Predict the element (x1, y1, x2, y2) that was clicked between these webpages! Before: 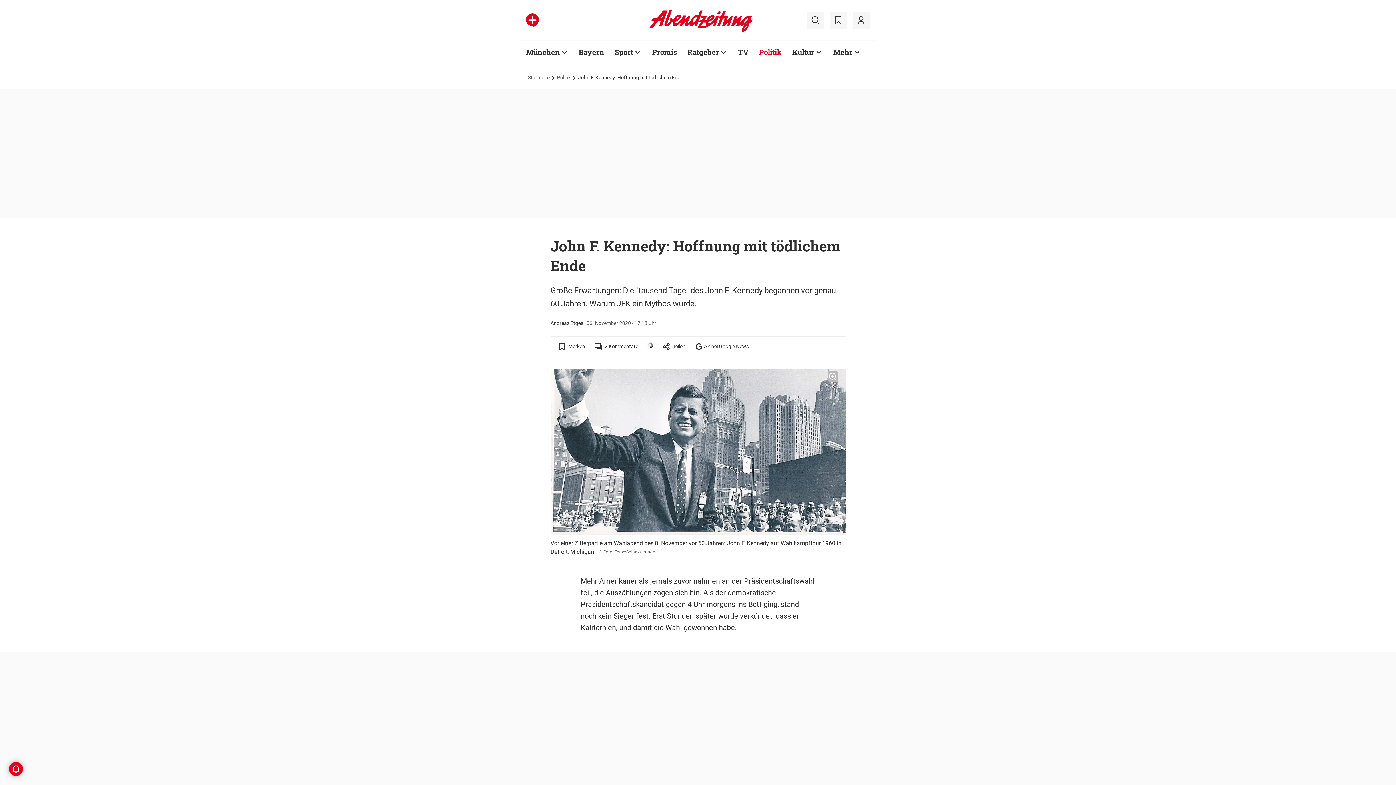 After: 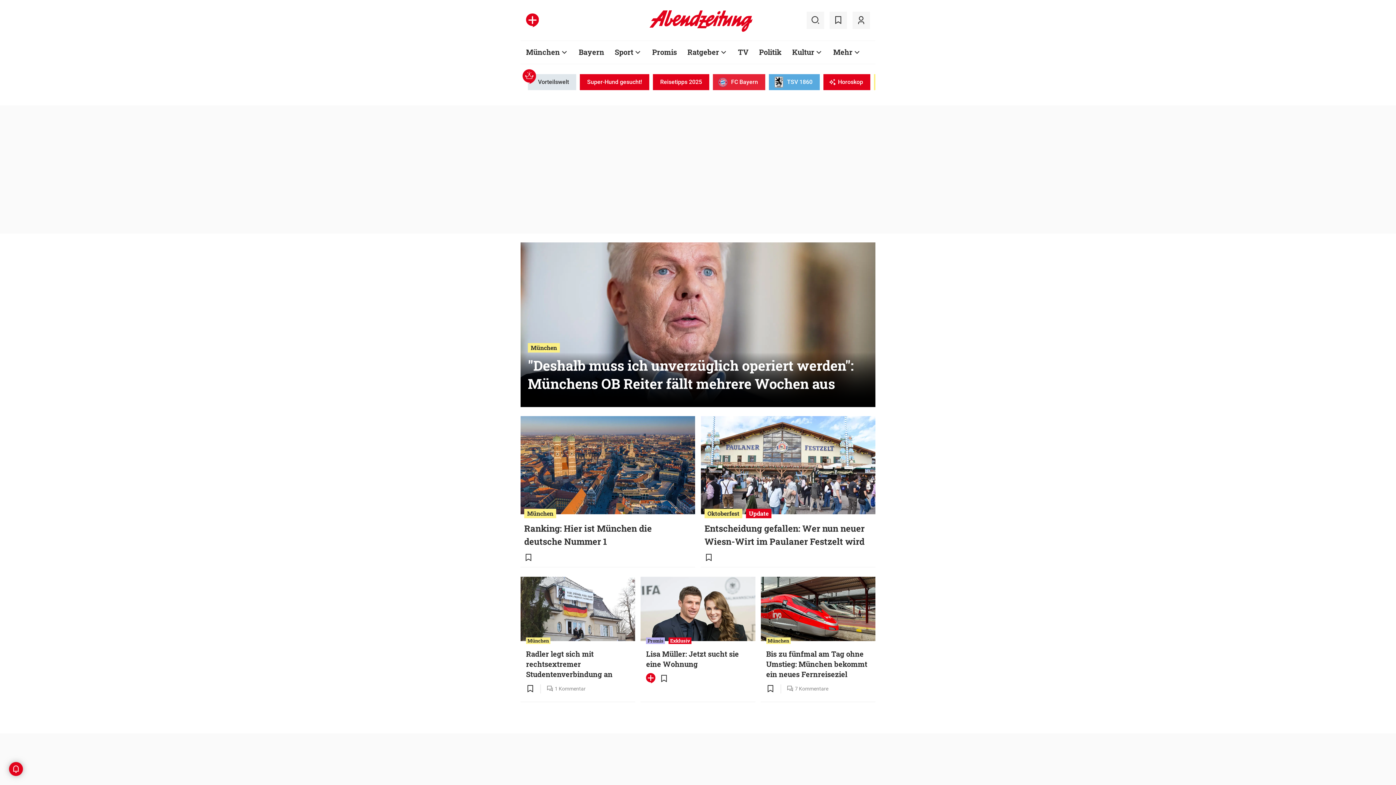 Action: bbox: (528, 74, 549, 80) label: Startseite